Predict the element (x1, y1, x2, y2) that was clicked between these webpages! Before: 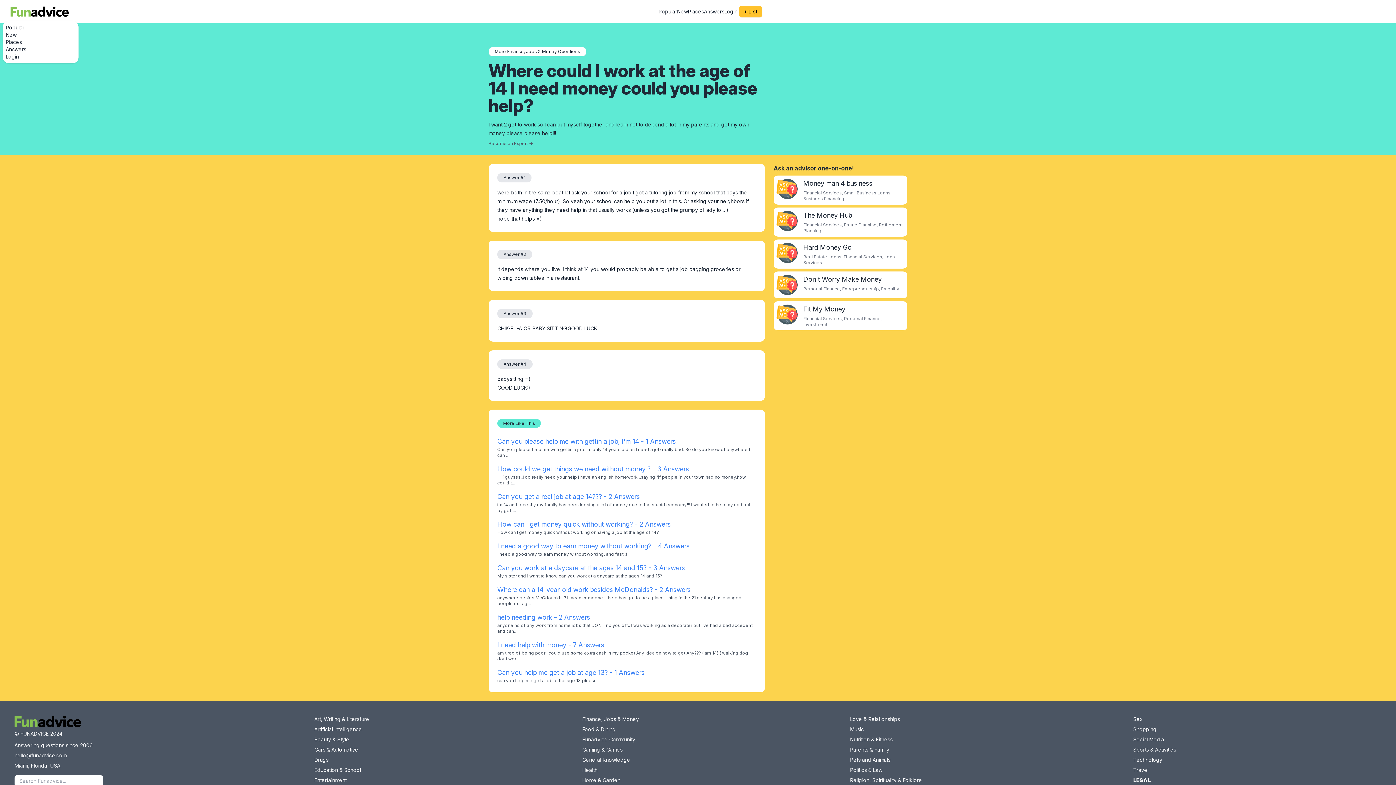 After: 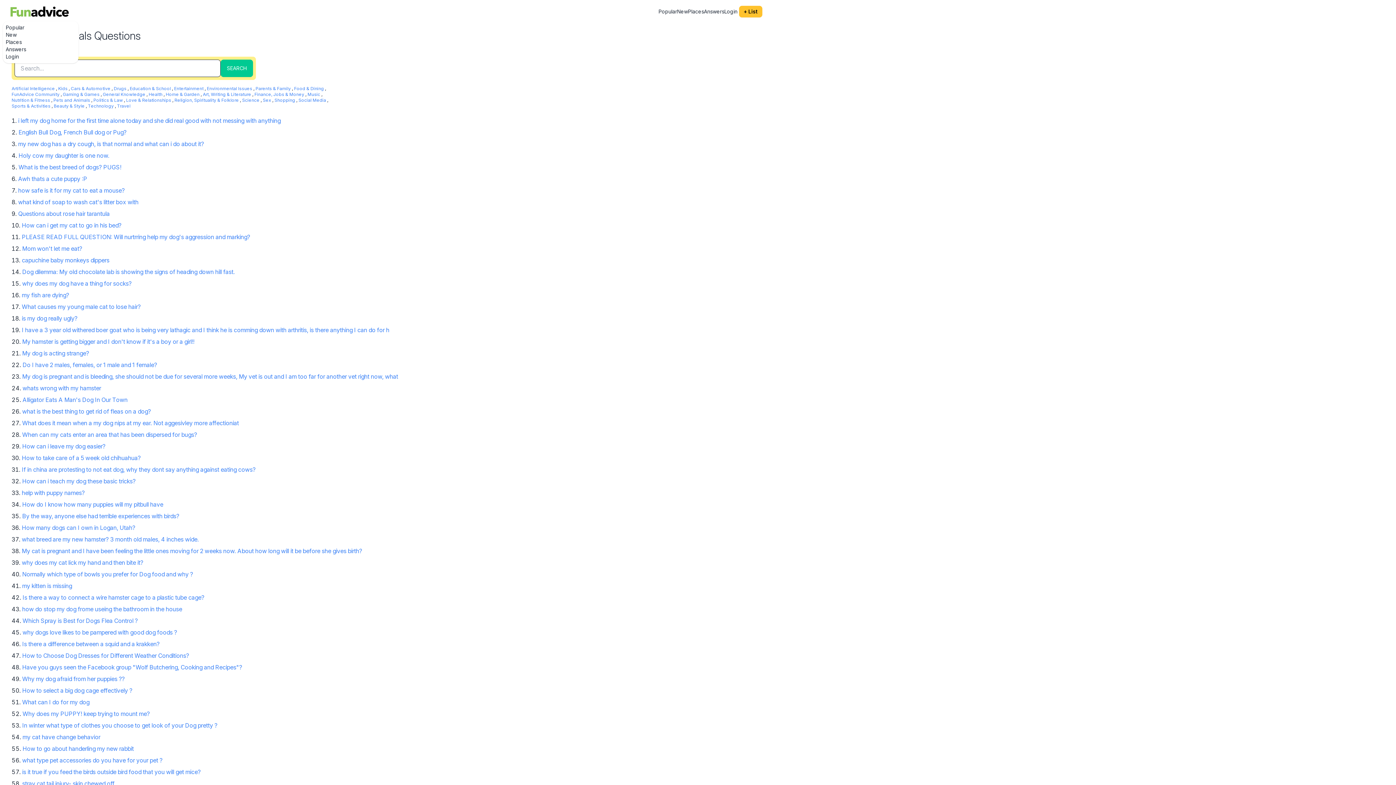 Action: bbox: (850, 756, 890, 764) label: Pets and Animals